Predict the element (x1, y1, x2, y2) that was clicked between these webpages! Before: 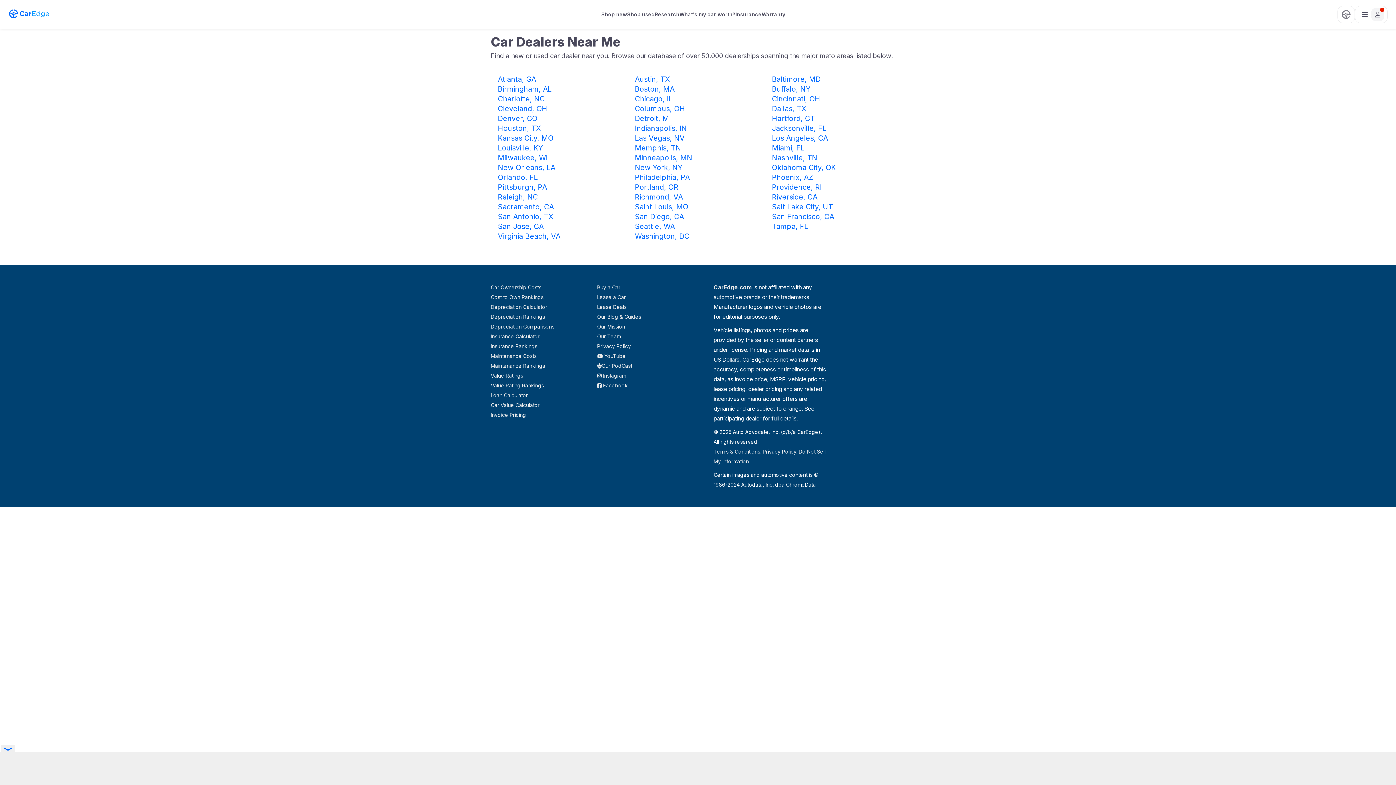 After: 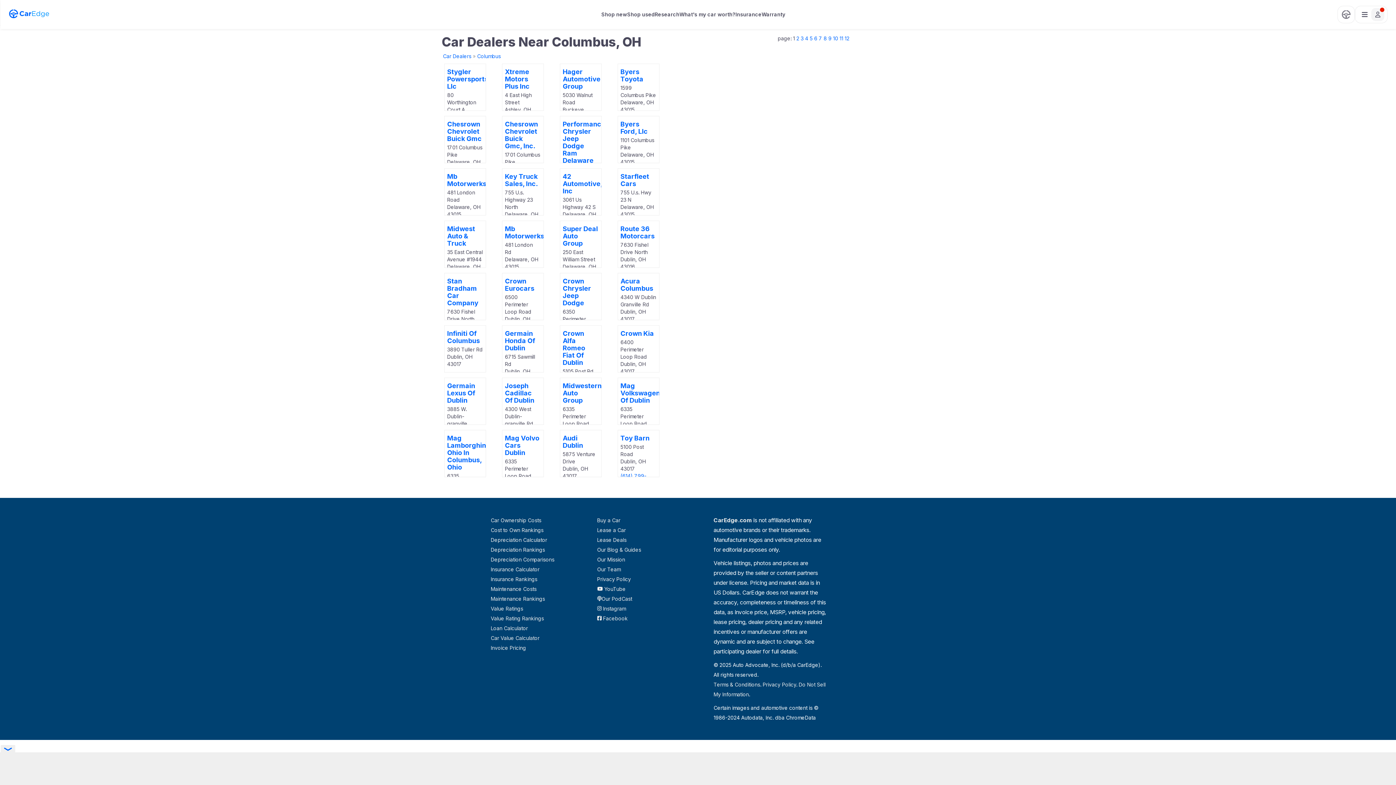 Action: bbox: (635, 104, 685, 112) label: Columbus, OH